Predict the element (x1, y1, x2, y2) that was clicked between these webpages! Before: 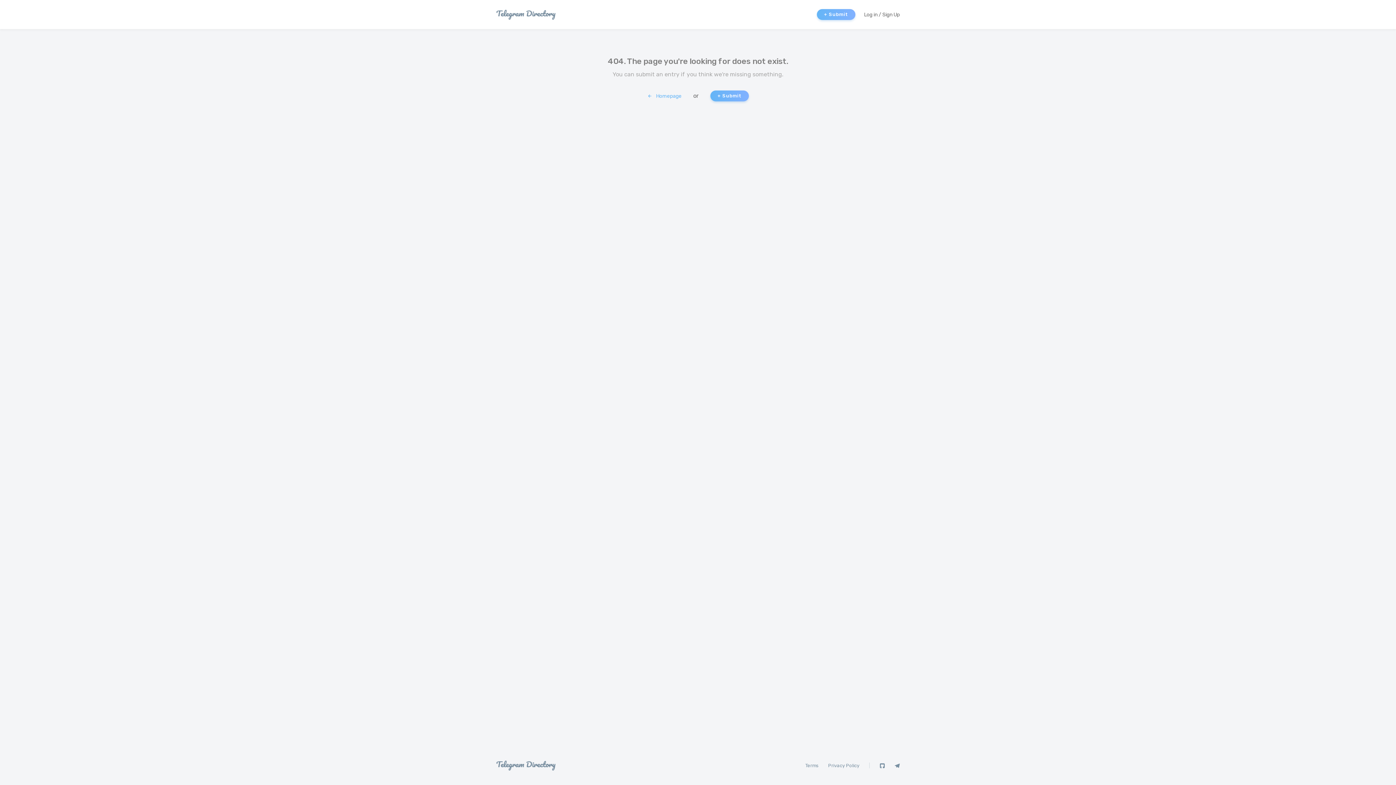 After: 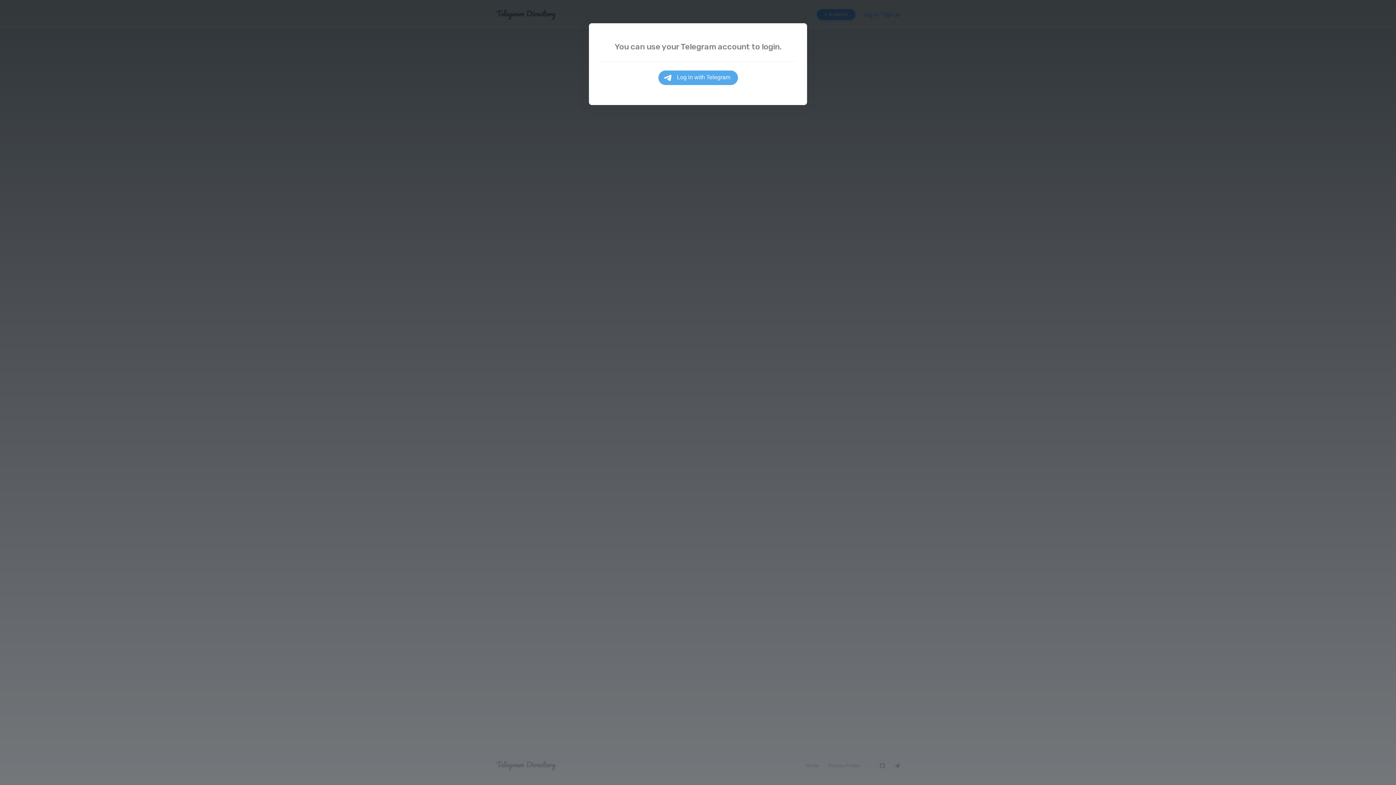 Action: label: Log in / Sign Up bbox: (864, 10, 900, 18)